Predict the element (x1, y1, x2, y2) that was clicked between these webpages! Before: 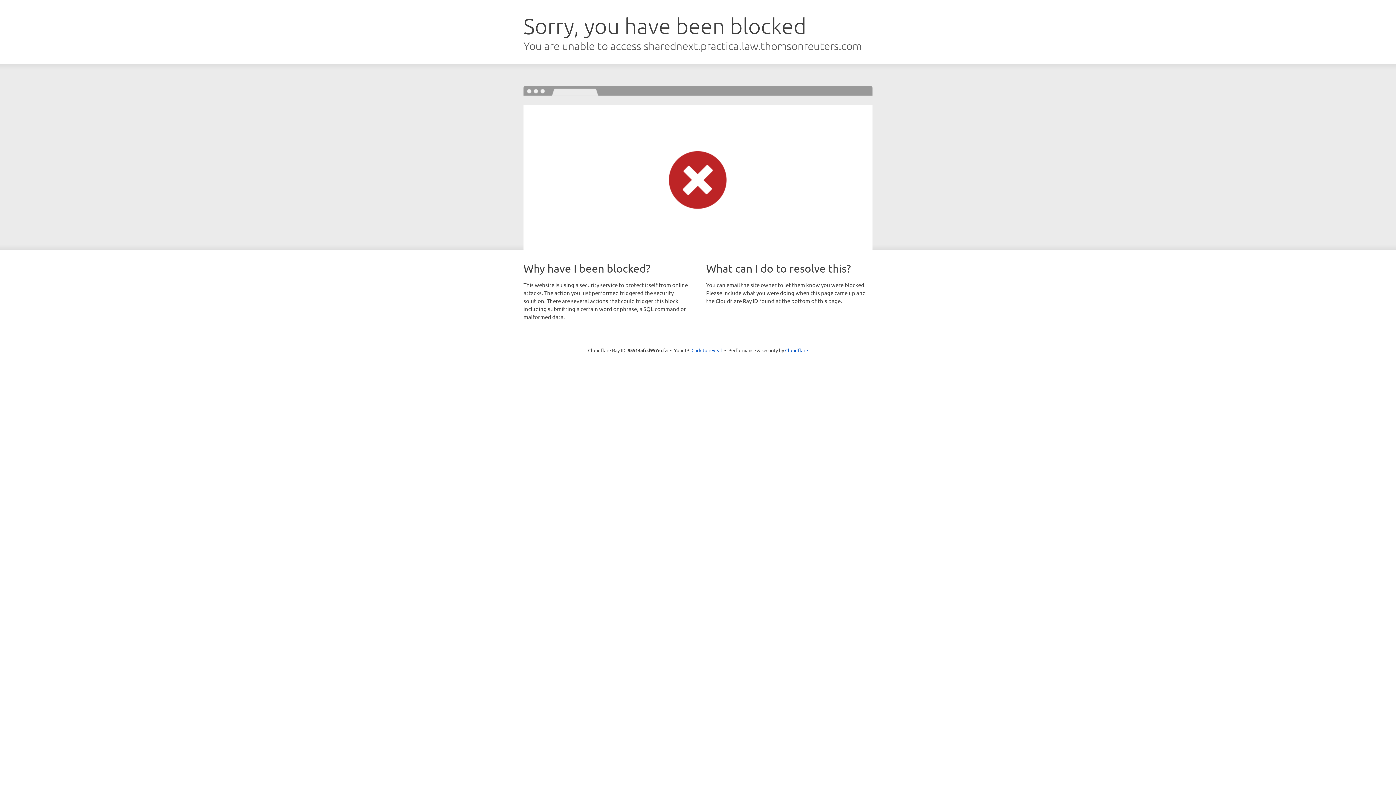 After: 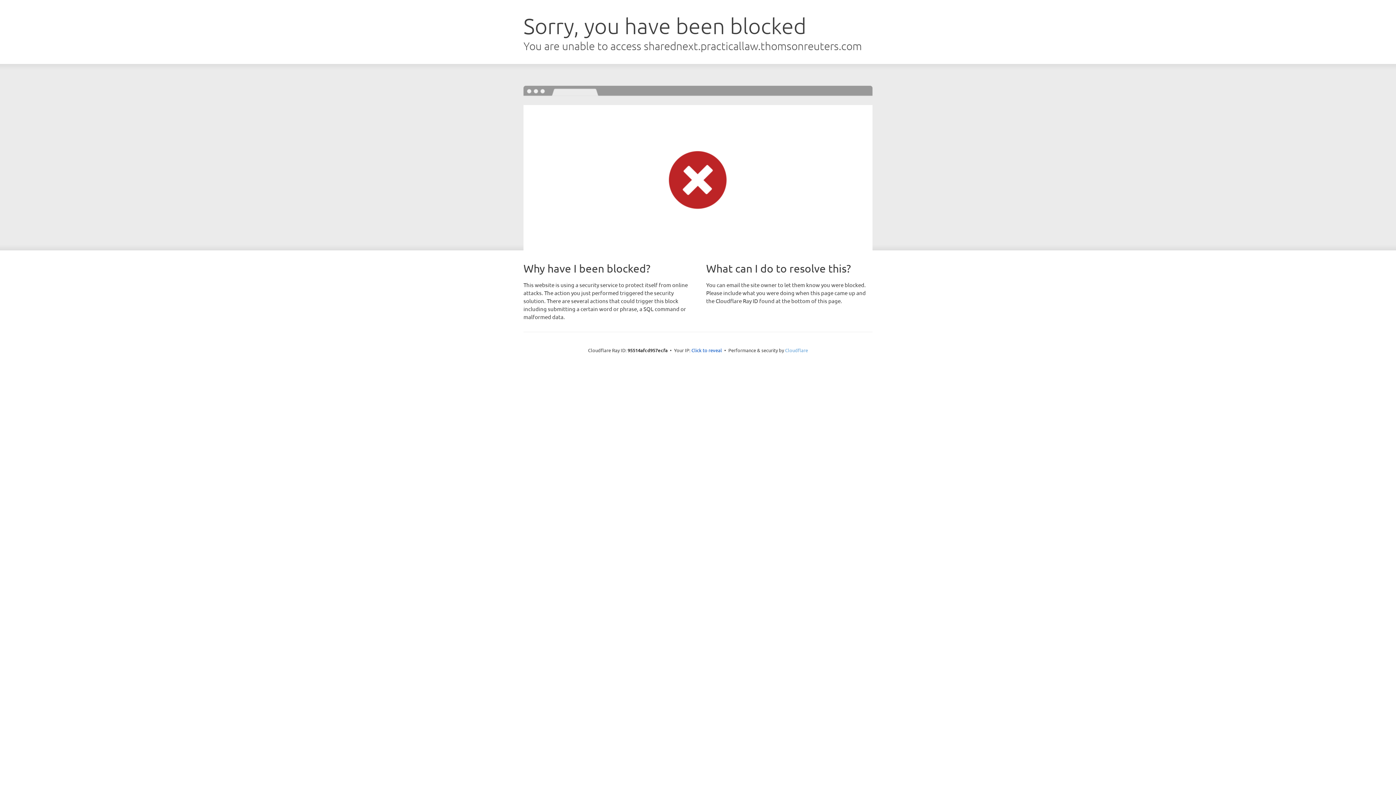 Action: label: Cloudflare bbox: (785, 347, 808, 353)